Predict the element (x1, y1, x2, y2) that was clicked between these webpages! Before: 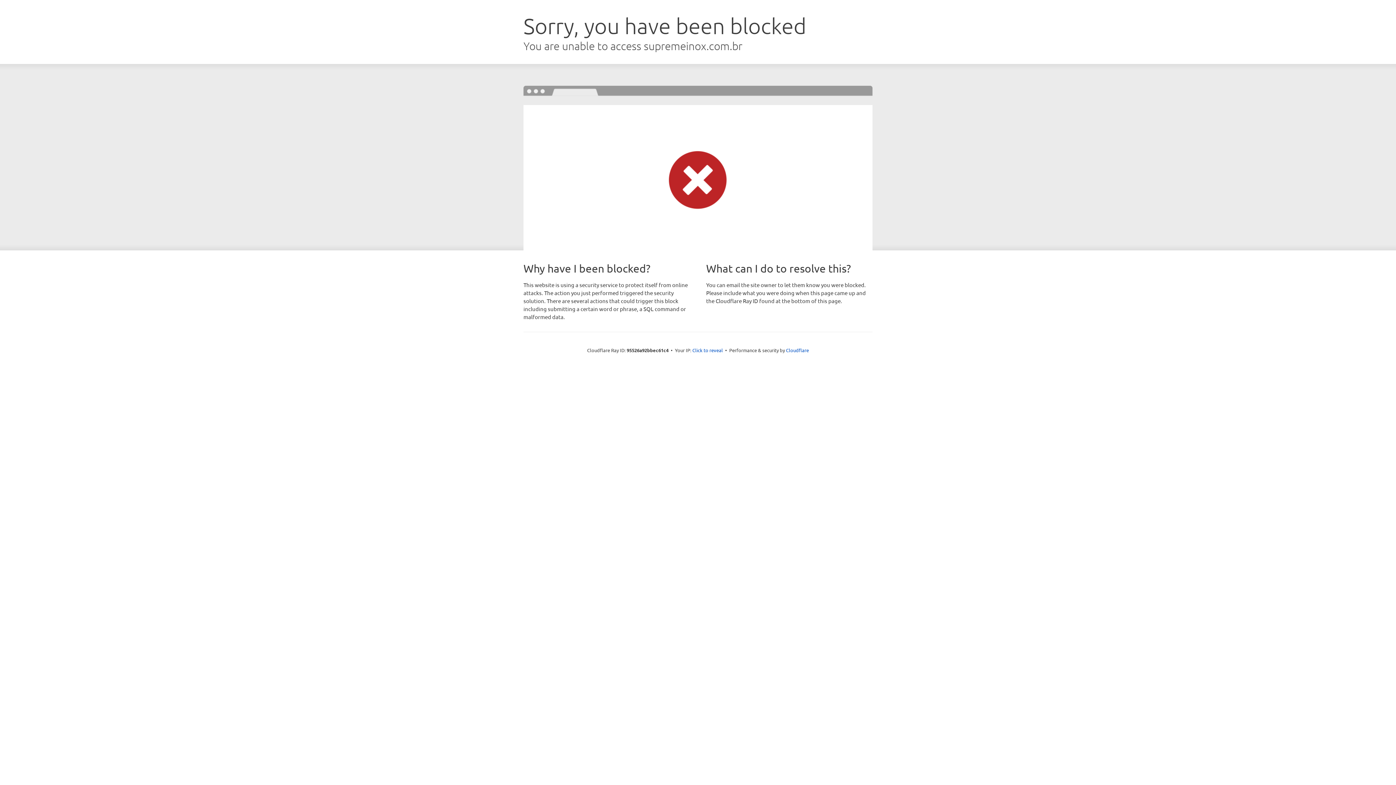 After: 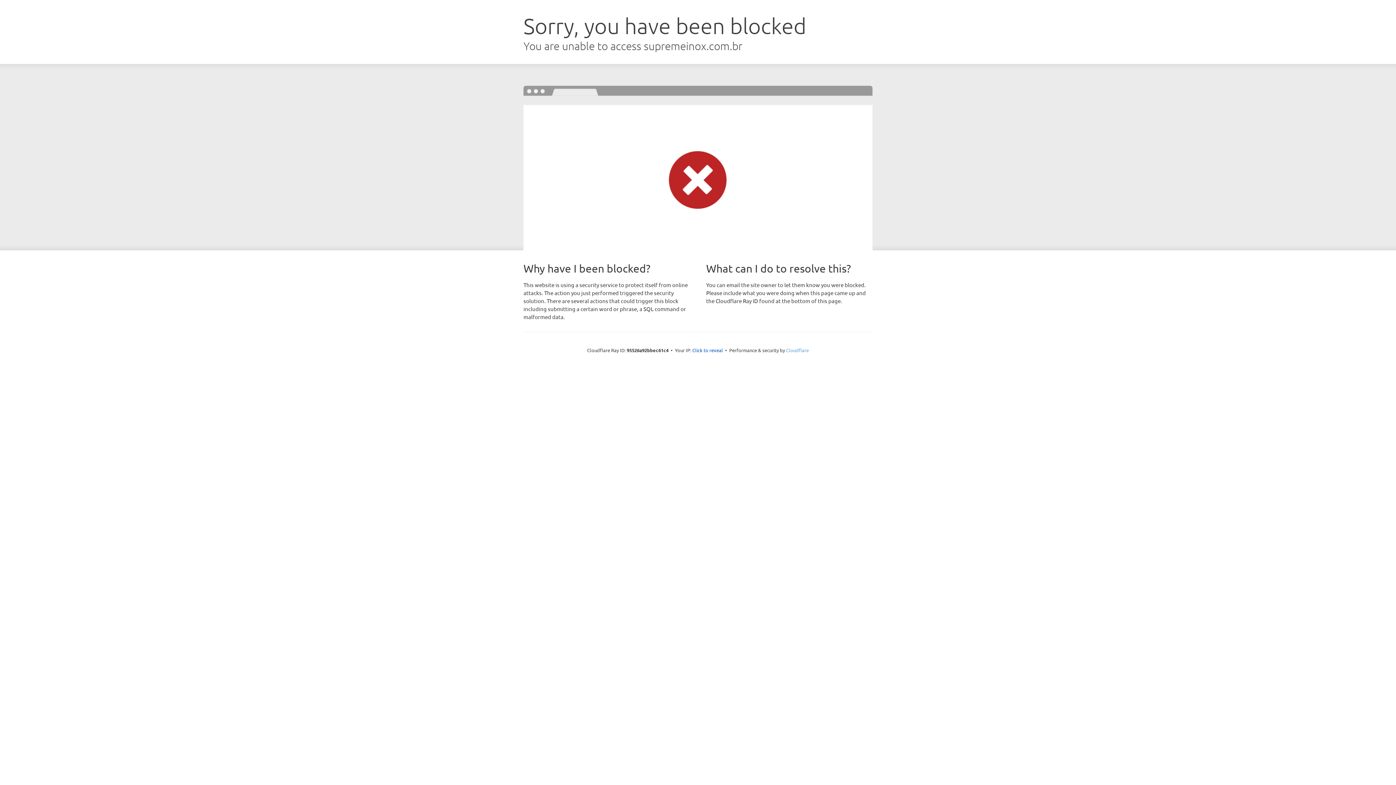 Action: bbox: (786, 347, 809, 353) label: Cloudflare